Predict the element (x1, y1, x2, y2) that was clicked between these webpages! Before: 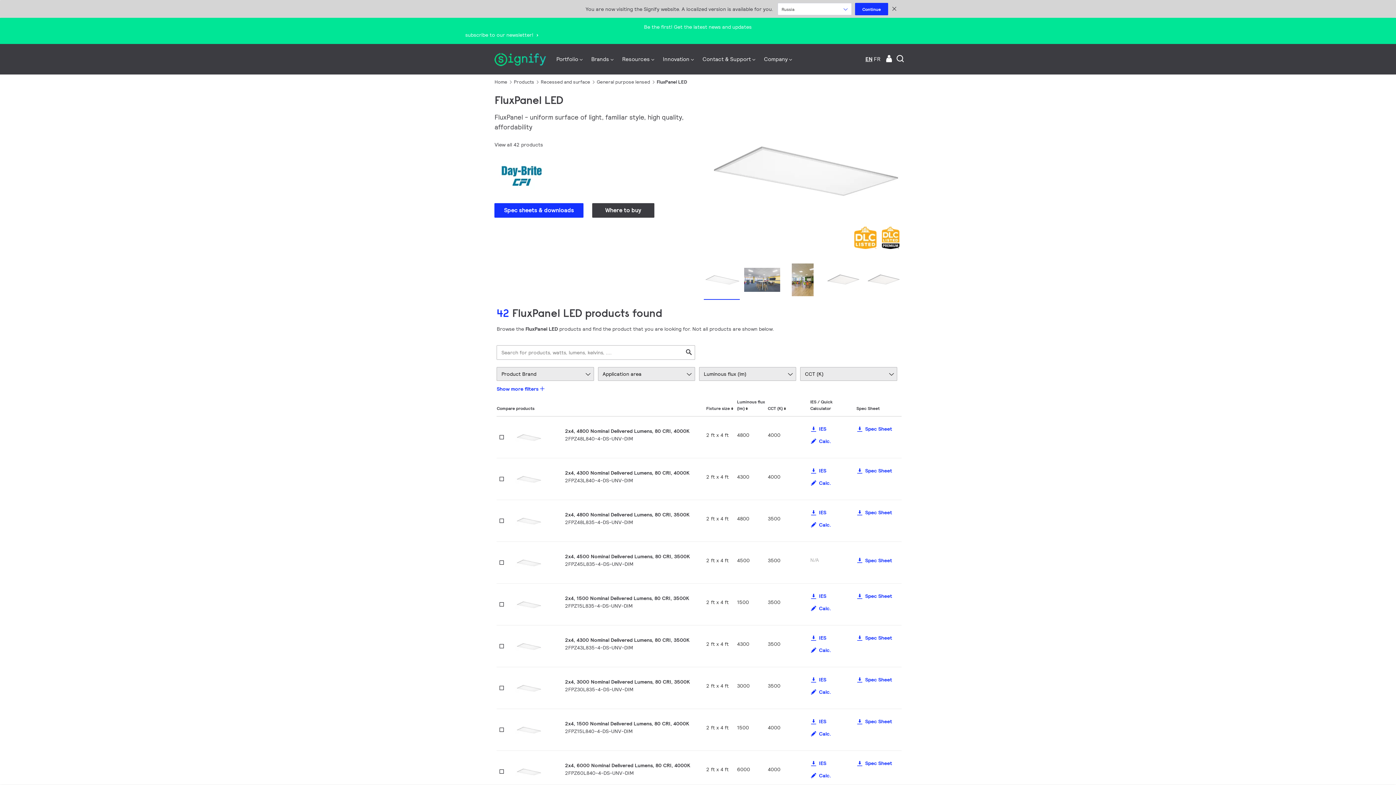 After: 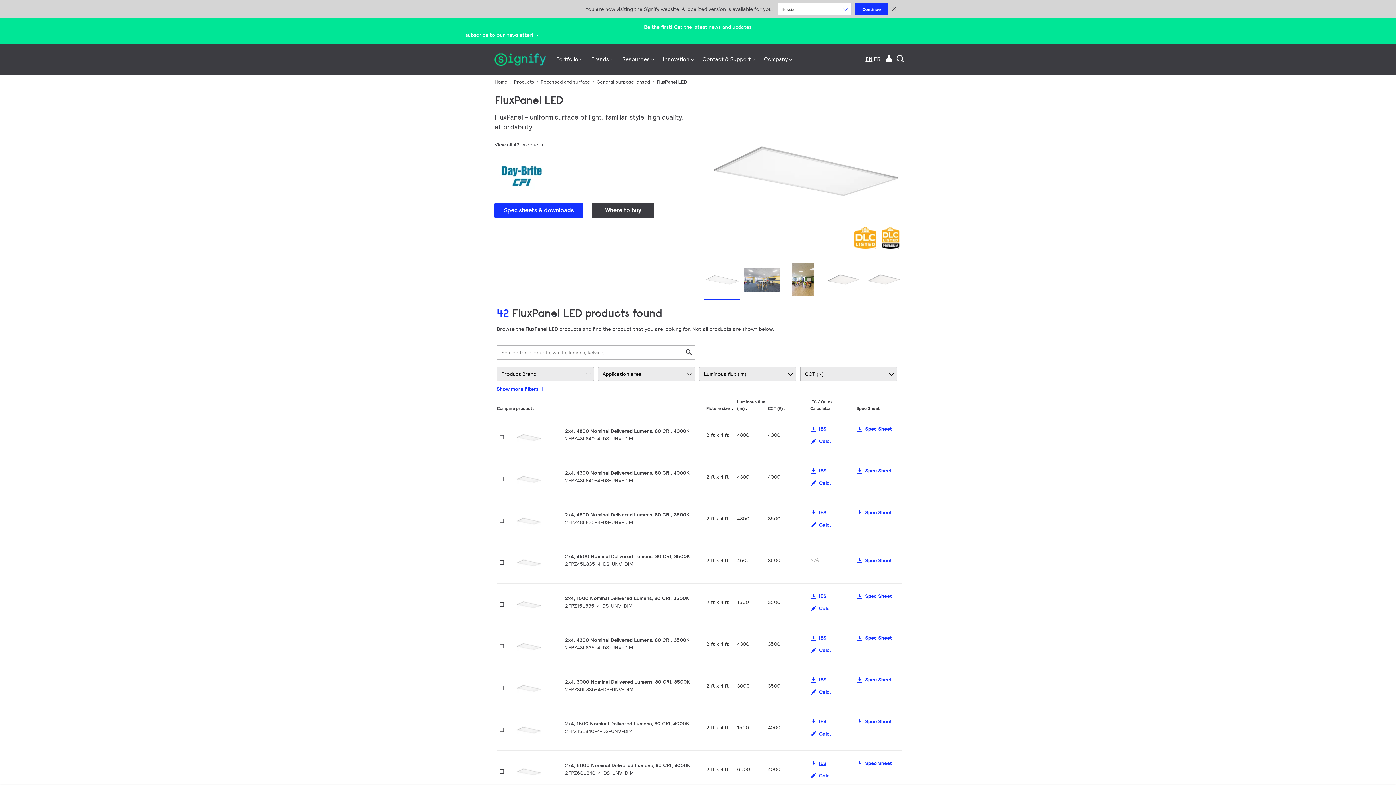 Action: bbox: (810, 759, 854, 767) label:  IES